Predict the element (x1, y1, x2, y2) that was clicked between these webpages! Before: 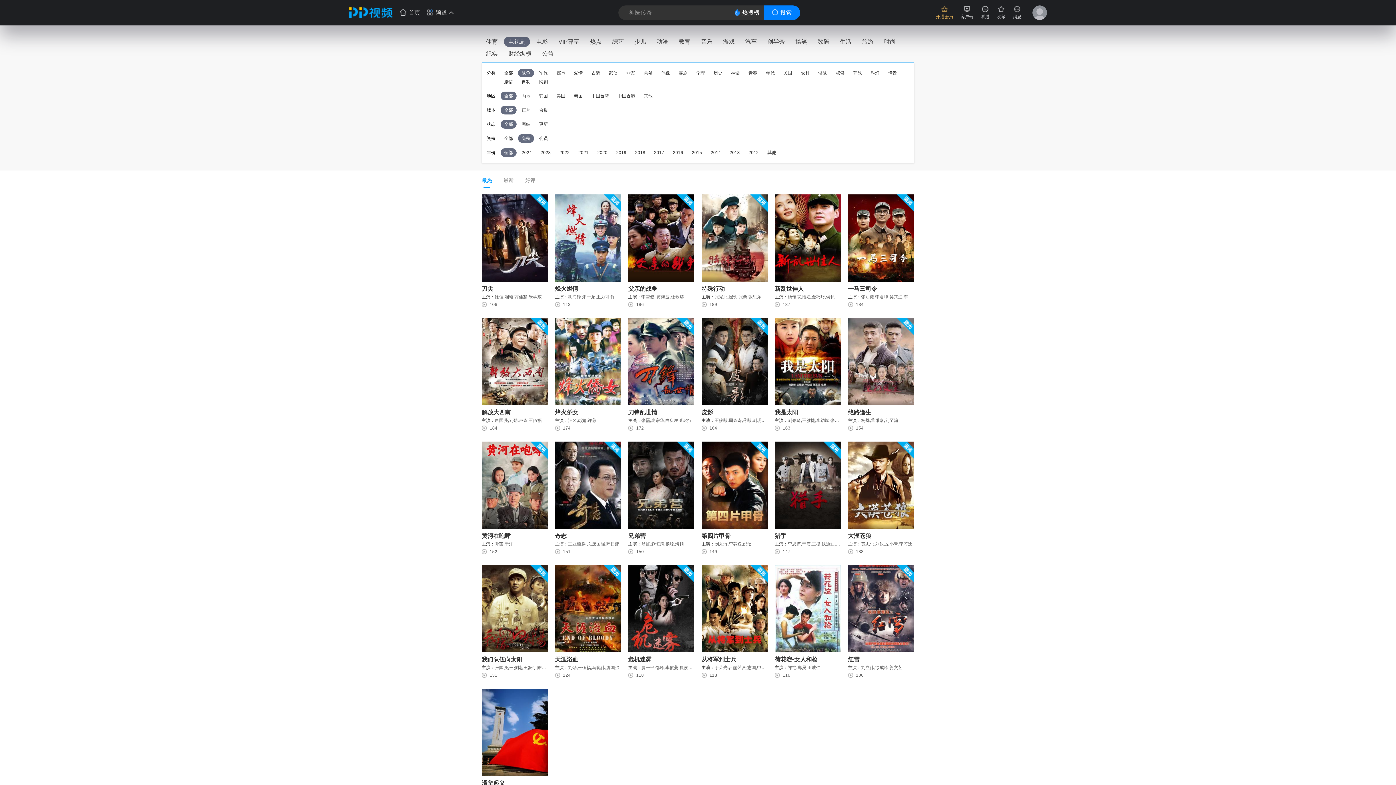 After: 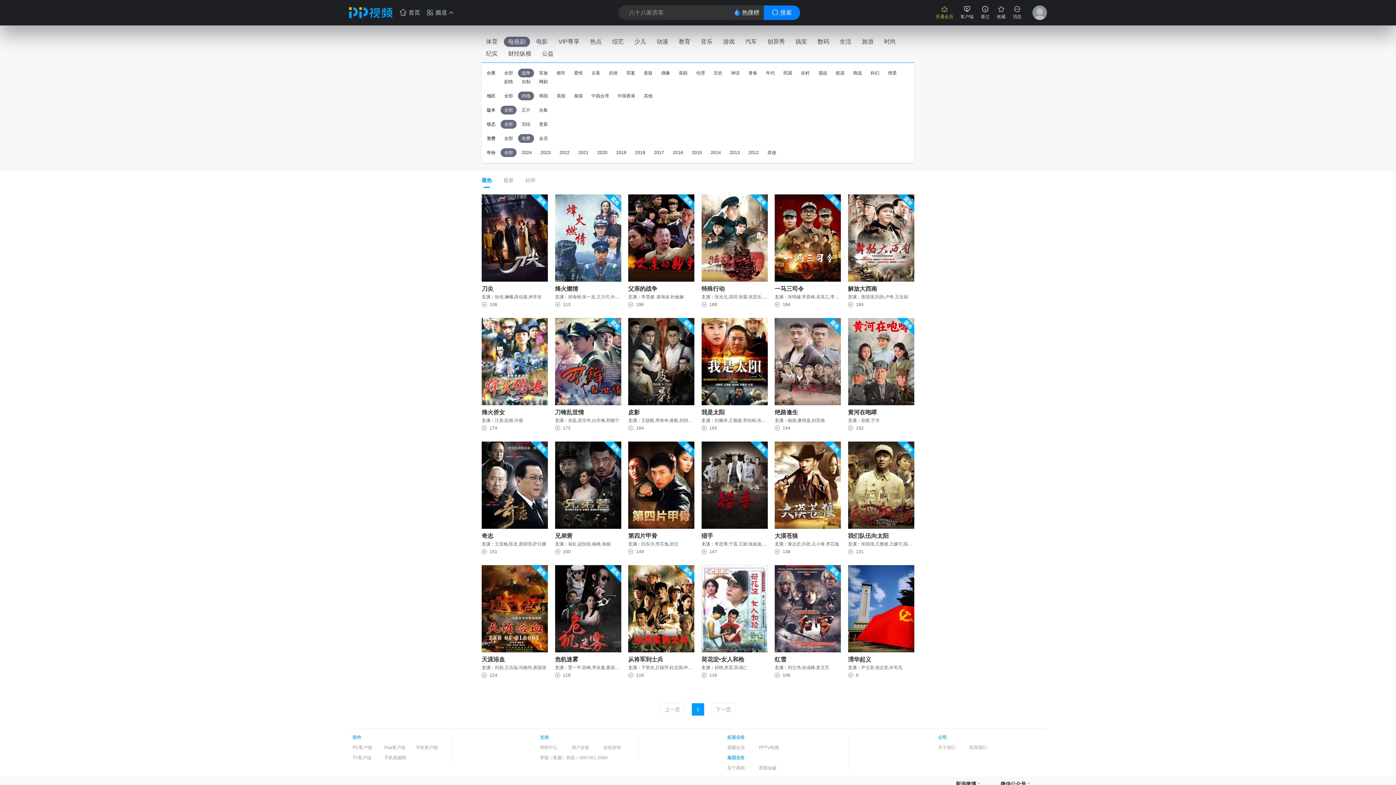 Action: label: 内地 bbox: (521, 93, 530, 98)